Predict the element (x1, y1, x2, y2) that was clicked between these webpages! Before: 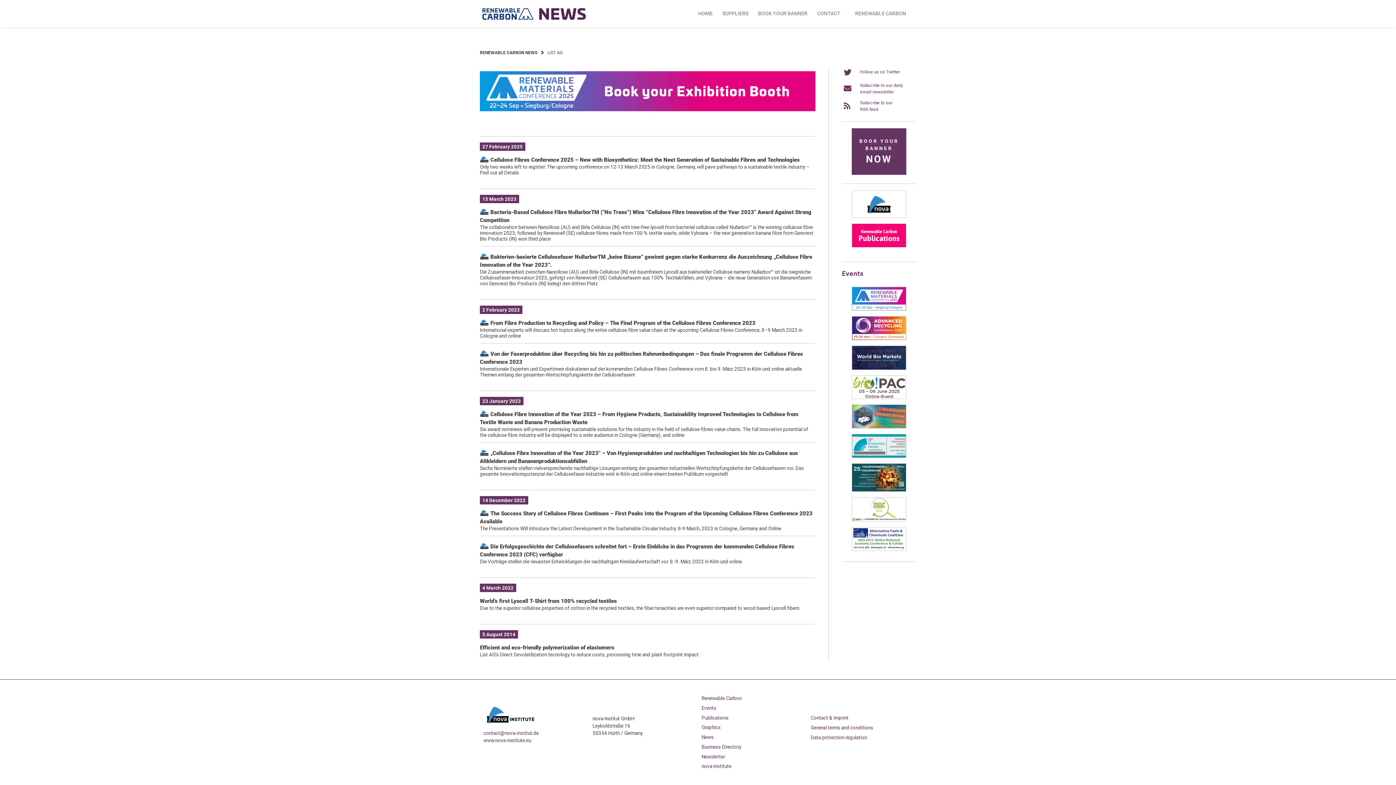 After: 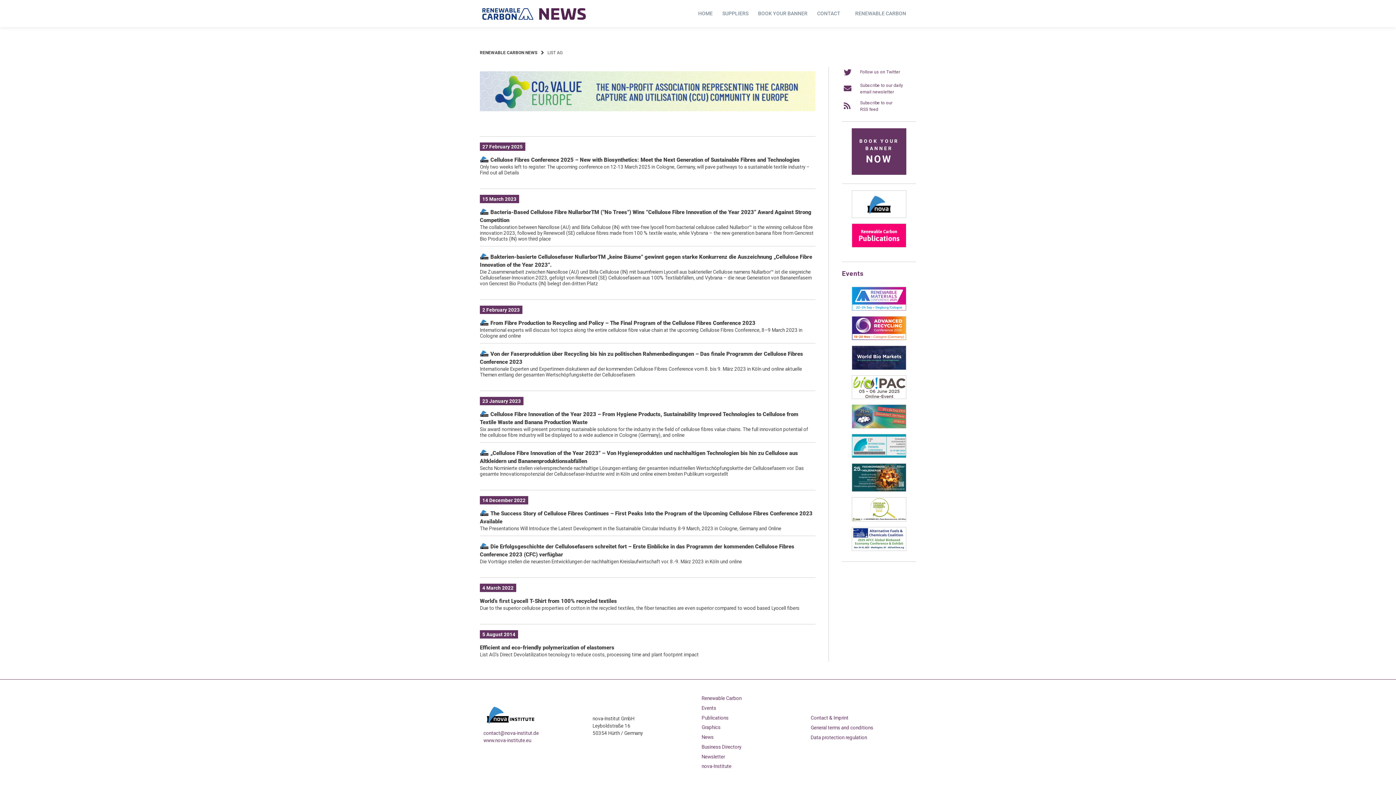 Action: label: contact@nova-institut.de bbox: (483, 730, 538, 736)